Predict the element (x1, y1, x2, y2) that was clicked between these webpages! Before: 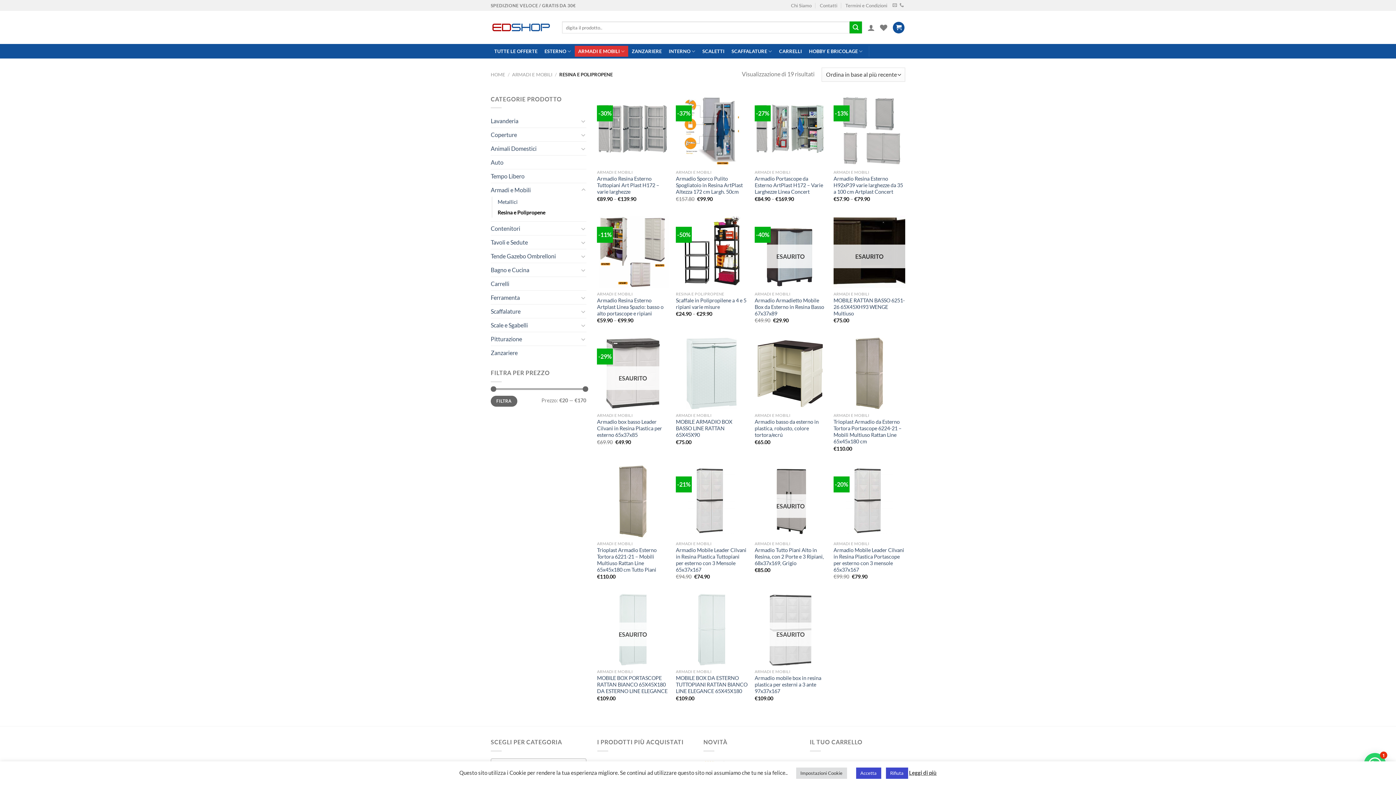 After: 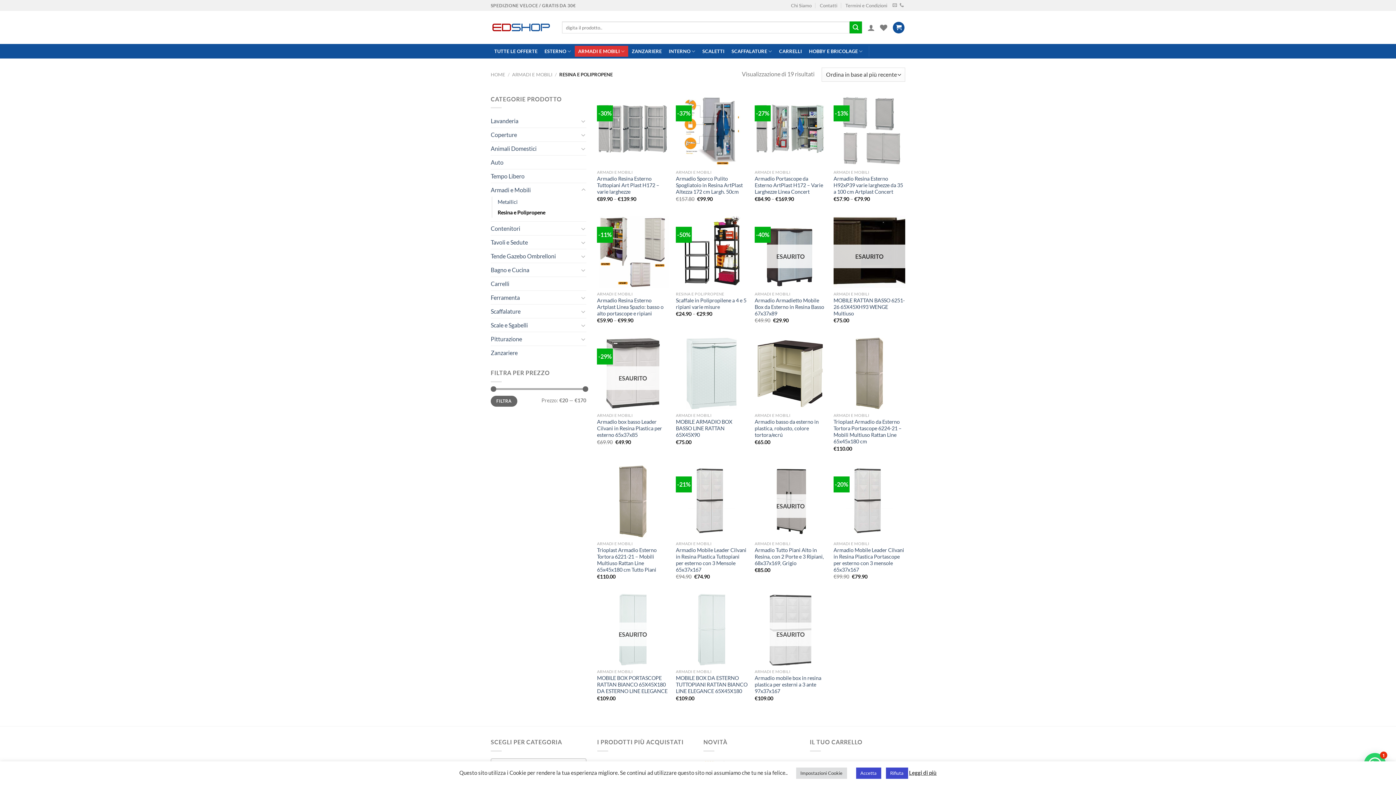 Action: label: Leggi di più bbox: (909, 769, 936, 776)